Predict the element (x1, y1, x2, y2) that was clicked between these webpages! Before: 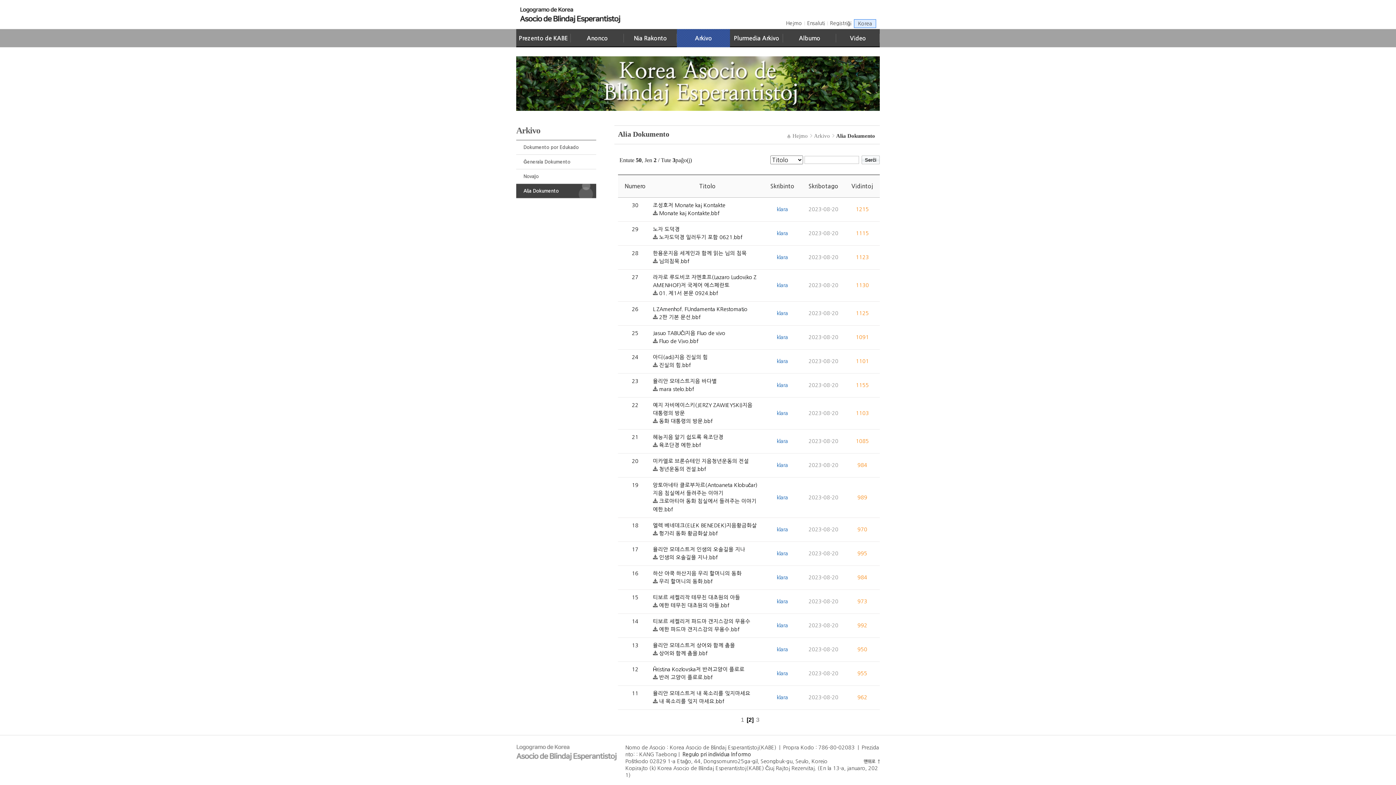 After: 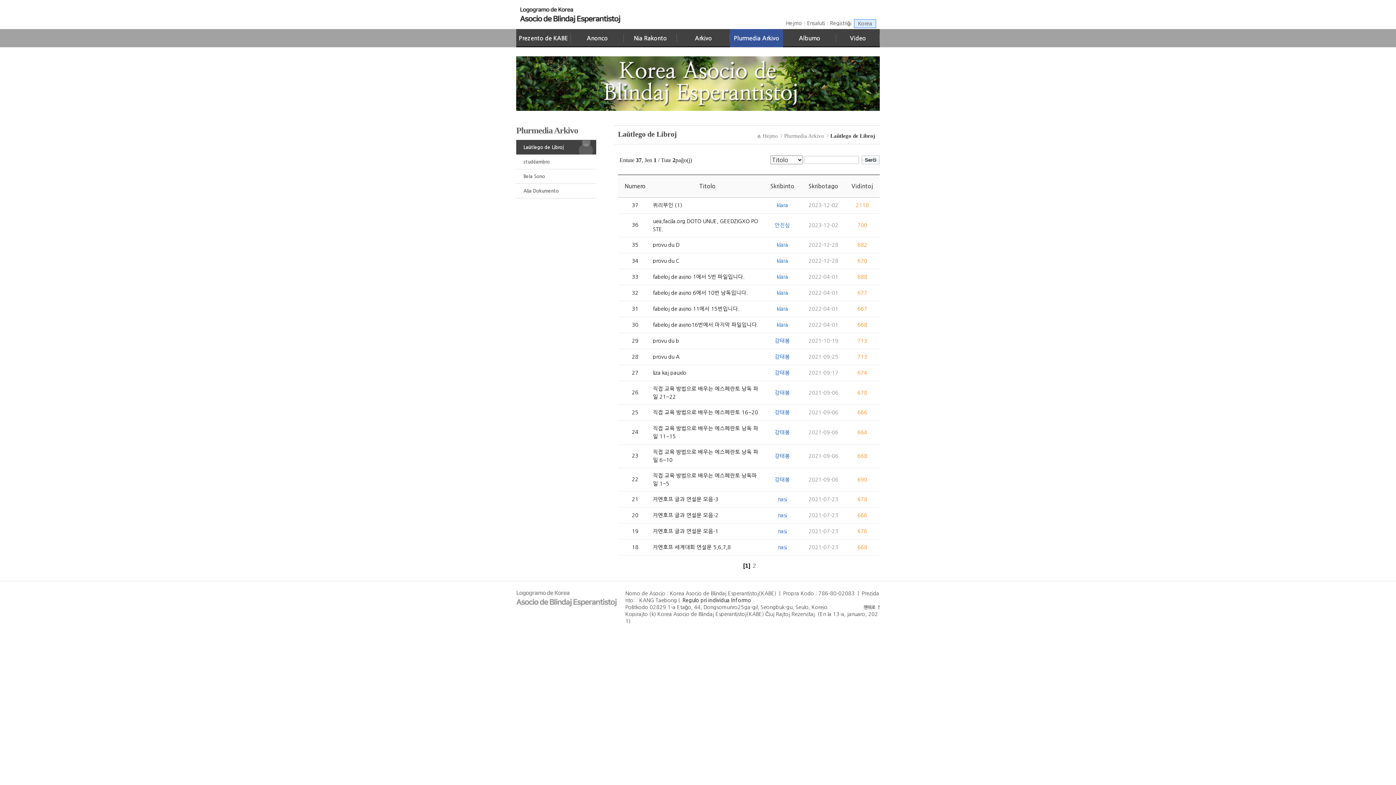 Action: bbox: (730, 29, 783, 47) label: Plurmedia Arkivo